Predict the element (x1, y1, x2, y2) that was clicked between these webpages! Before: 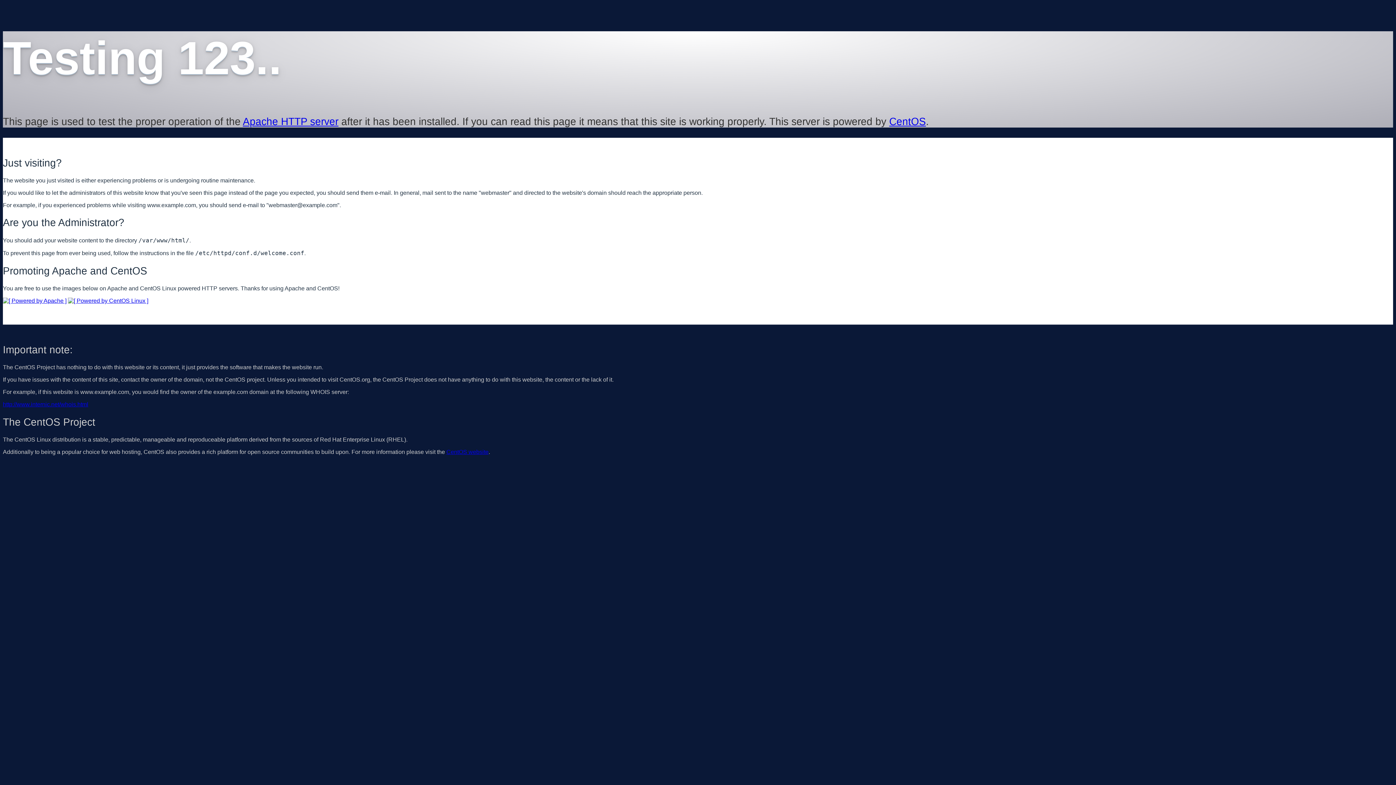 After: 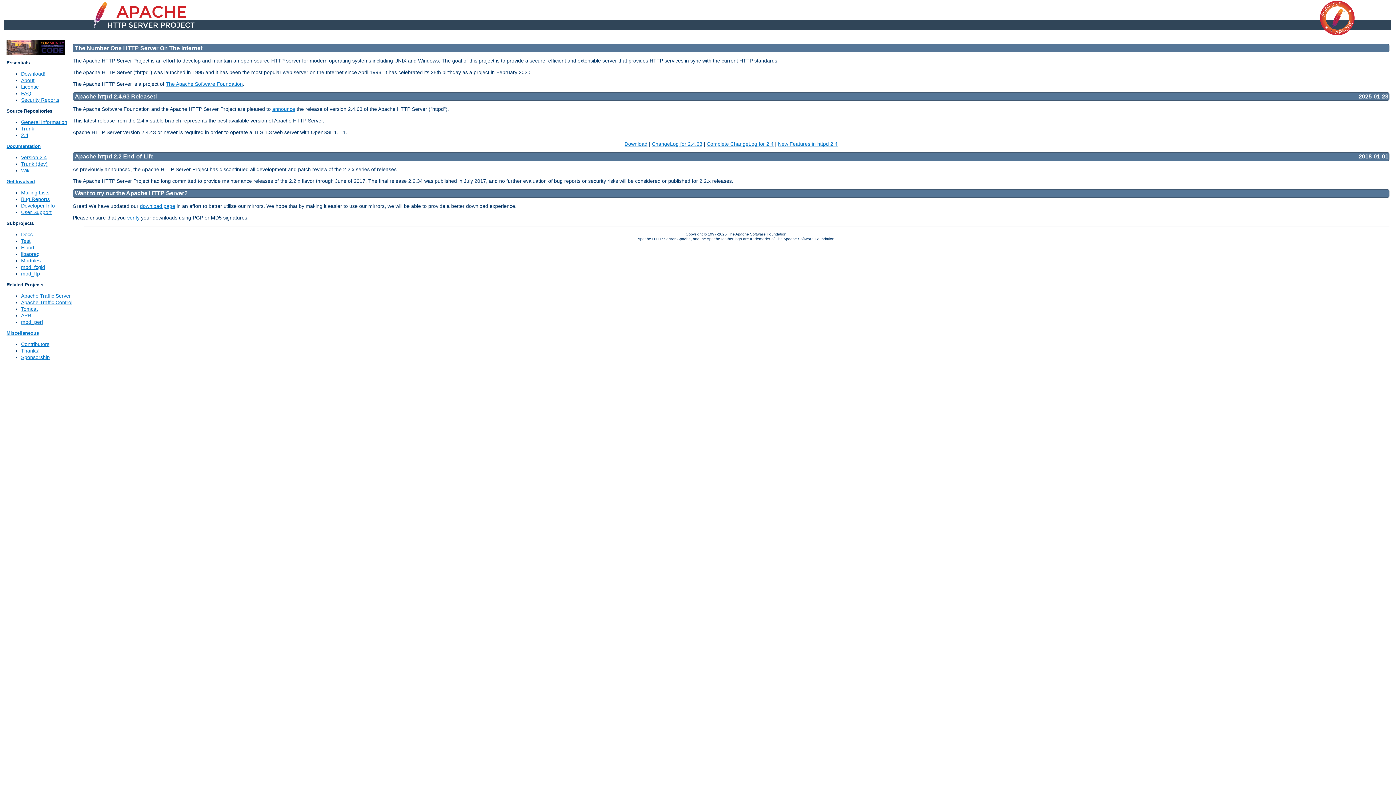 Action: bbox: (2, 297, 66, 303)